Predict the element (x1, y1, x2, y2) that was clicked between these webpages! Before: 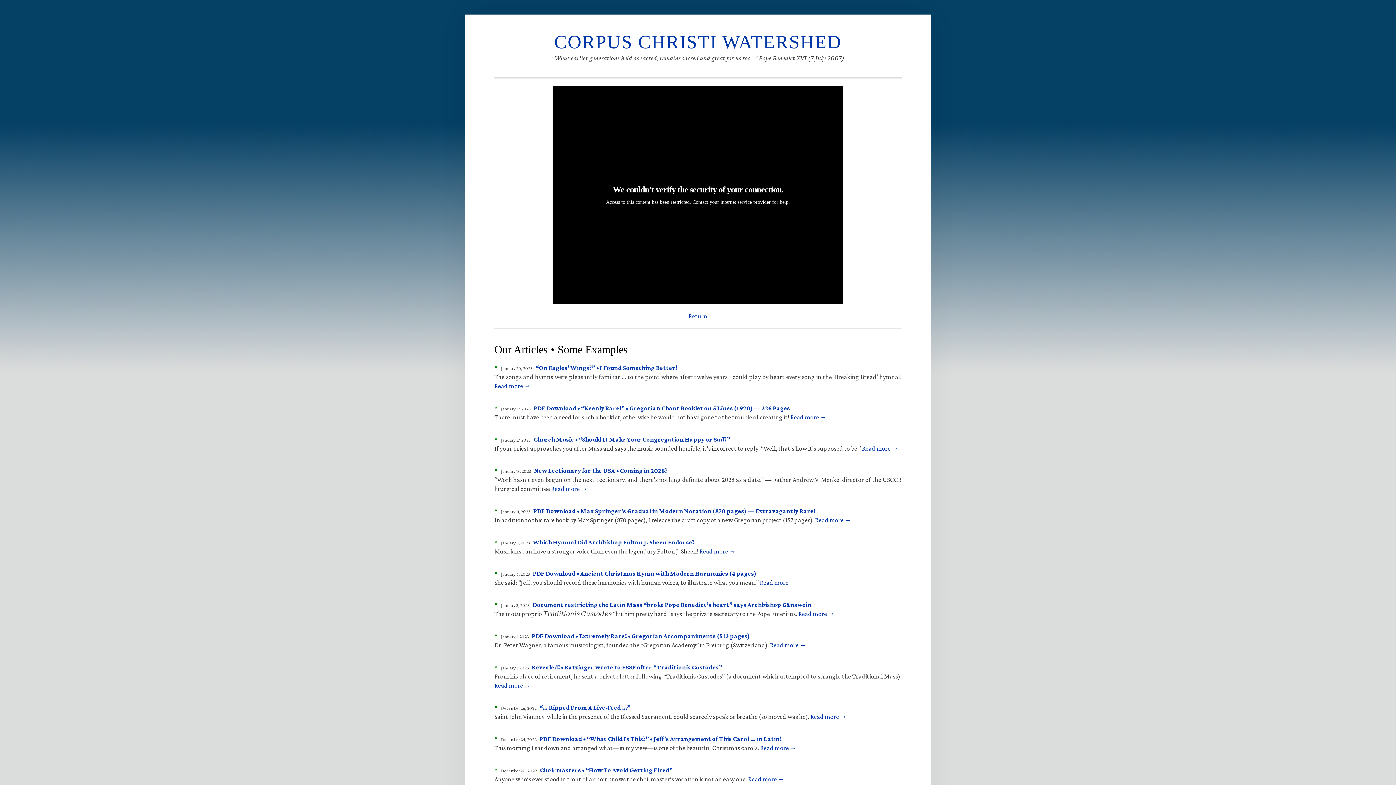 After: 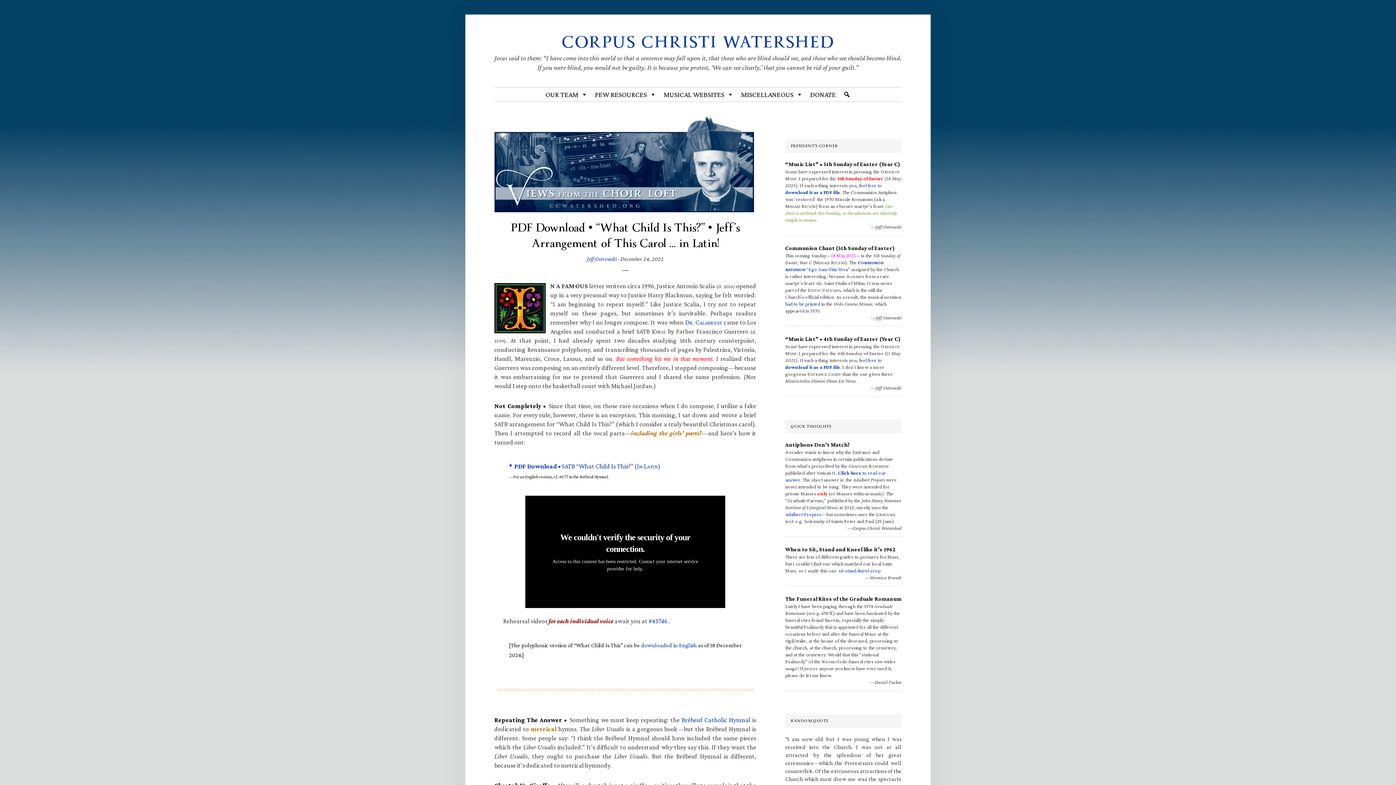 Action: bbox: (760, 744, 796, 752) label: Read more →